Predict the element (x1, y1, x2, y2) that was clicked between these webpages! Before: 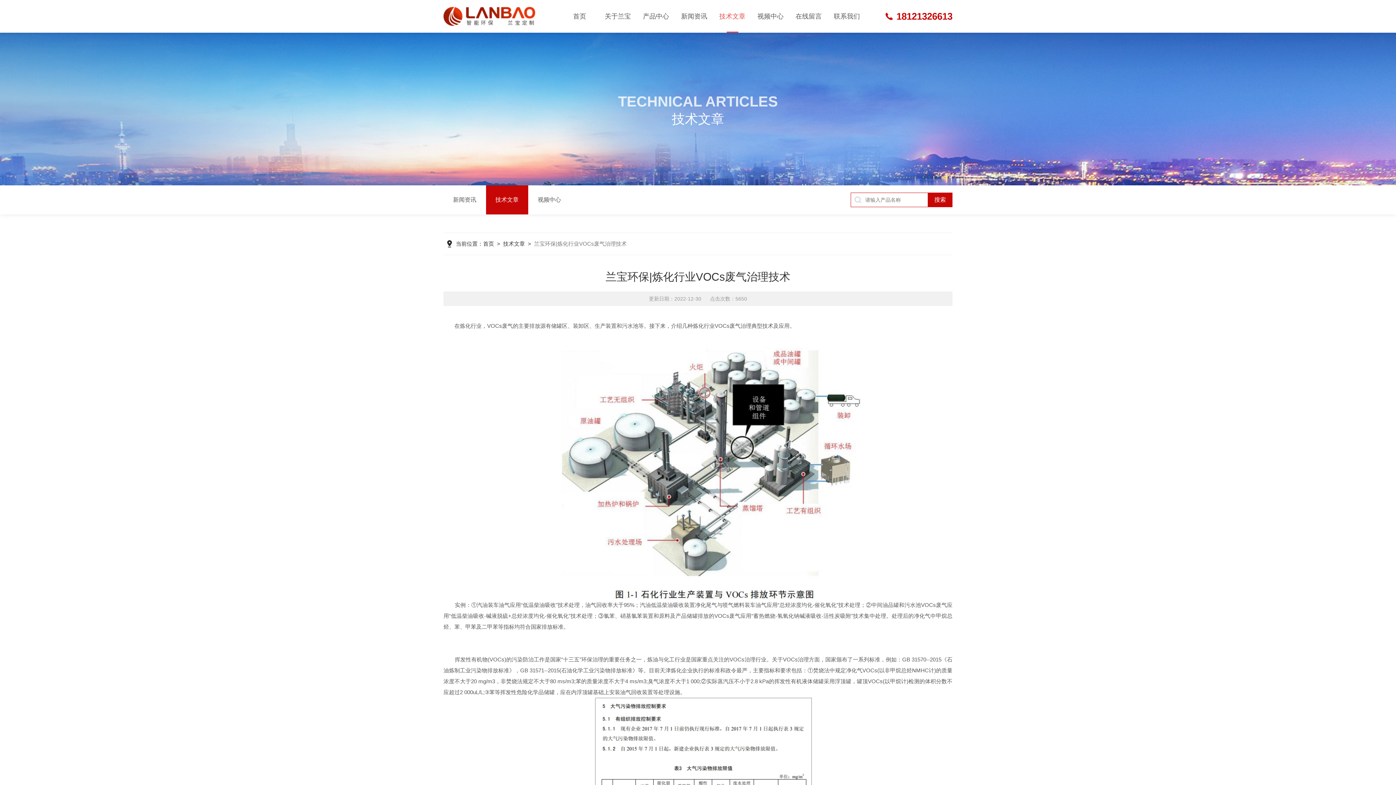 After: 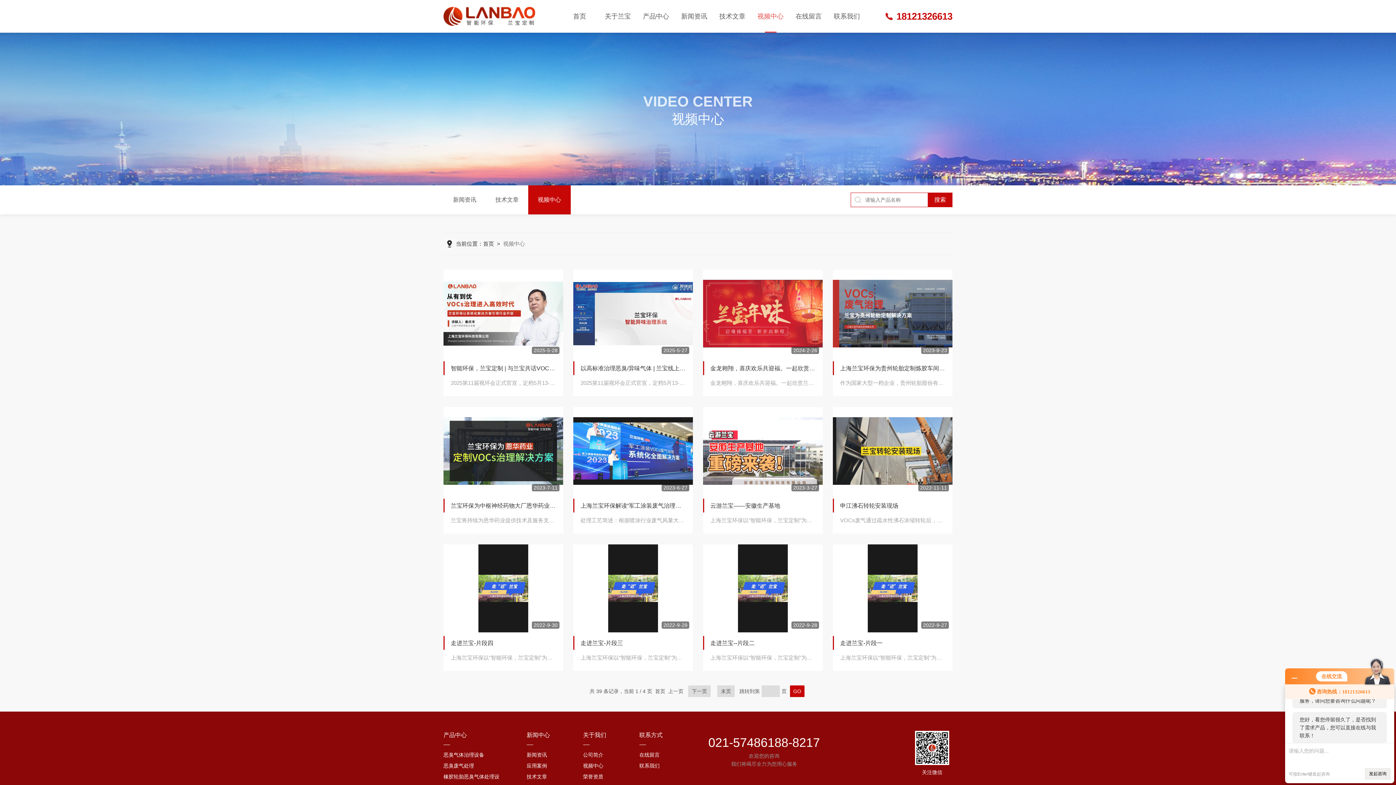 Action: bbox: (528, 185, 570, 214) label: 视频中心